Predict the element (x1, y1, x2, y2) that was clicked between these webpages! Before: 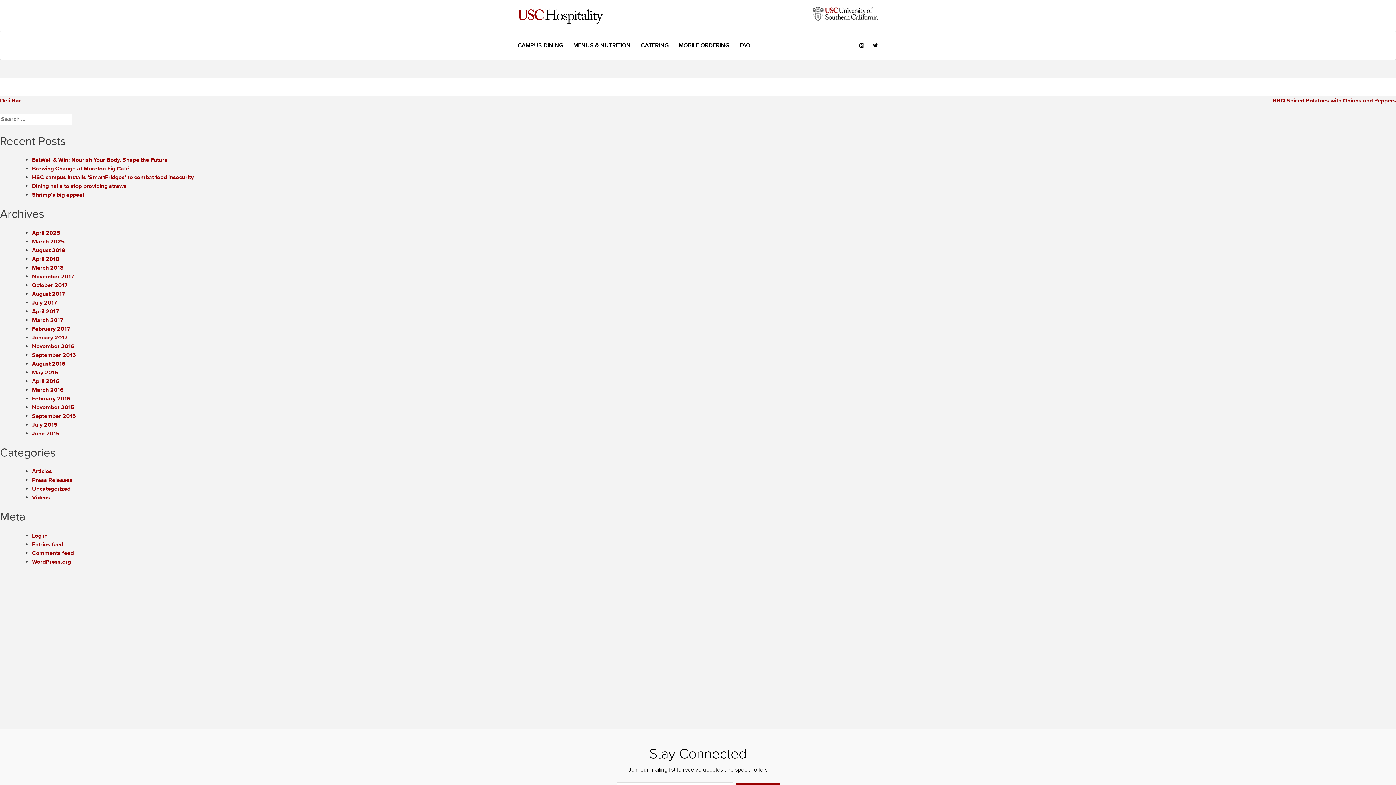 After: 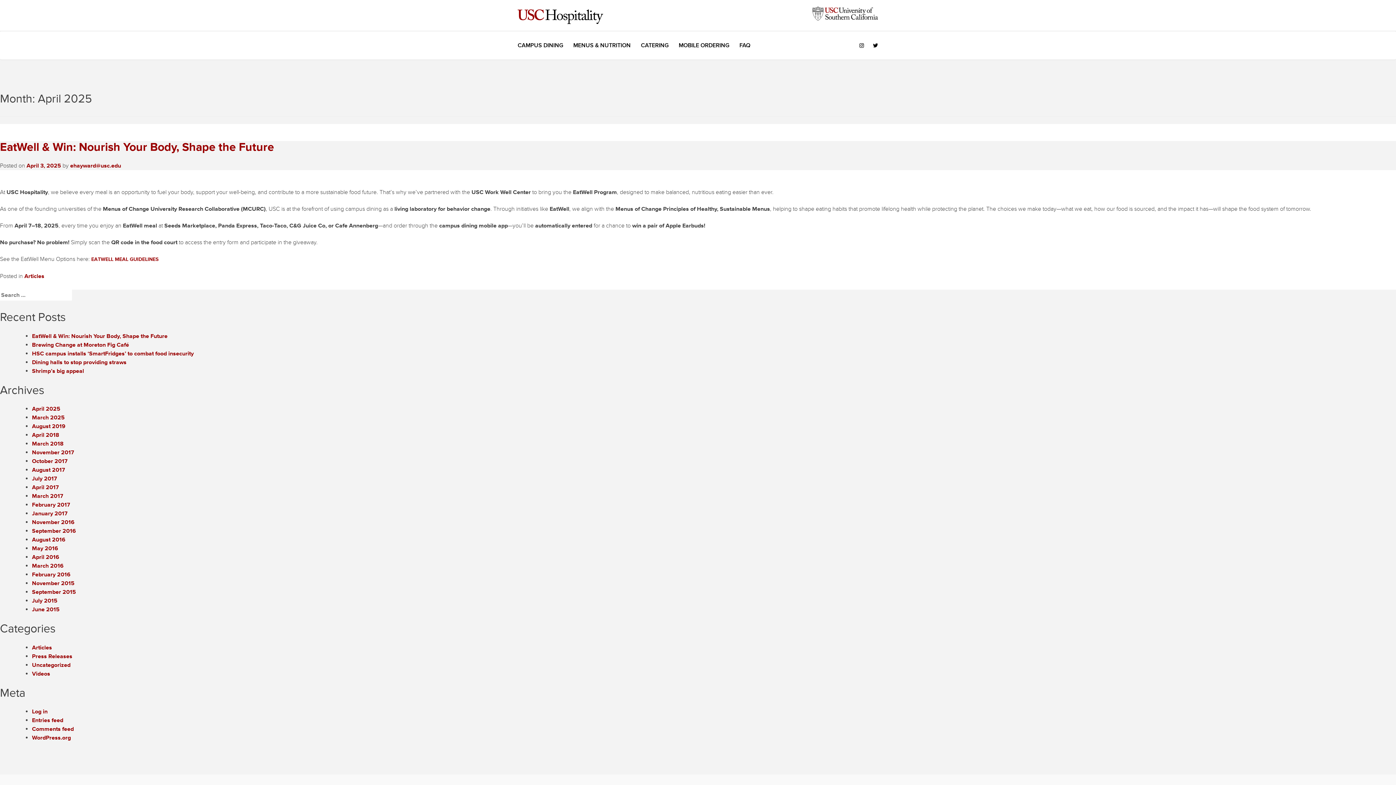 Action: label: April 2025 bbox: (32, 229, 60, 236)